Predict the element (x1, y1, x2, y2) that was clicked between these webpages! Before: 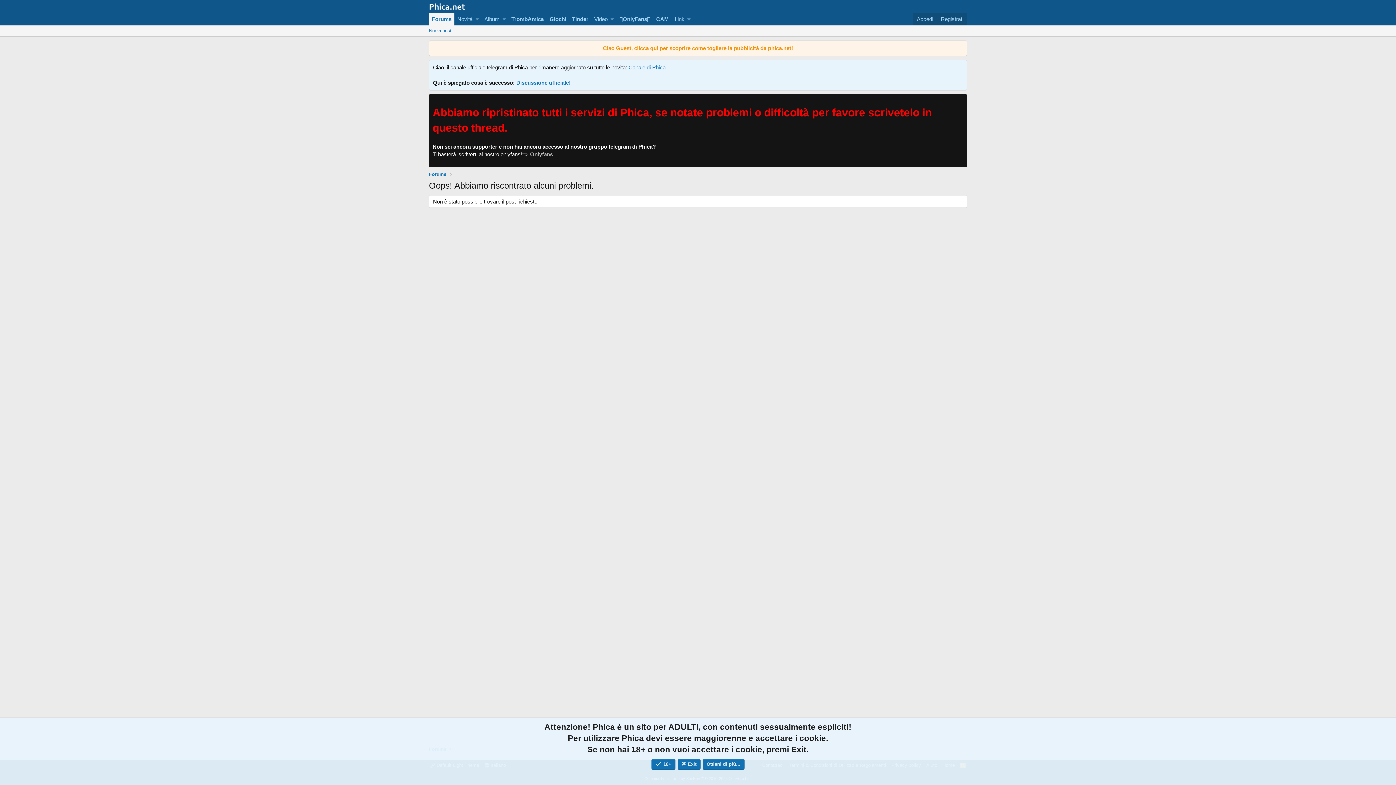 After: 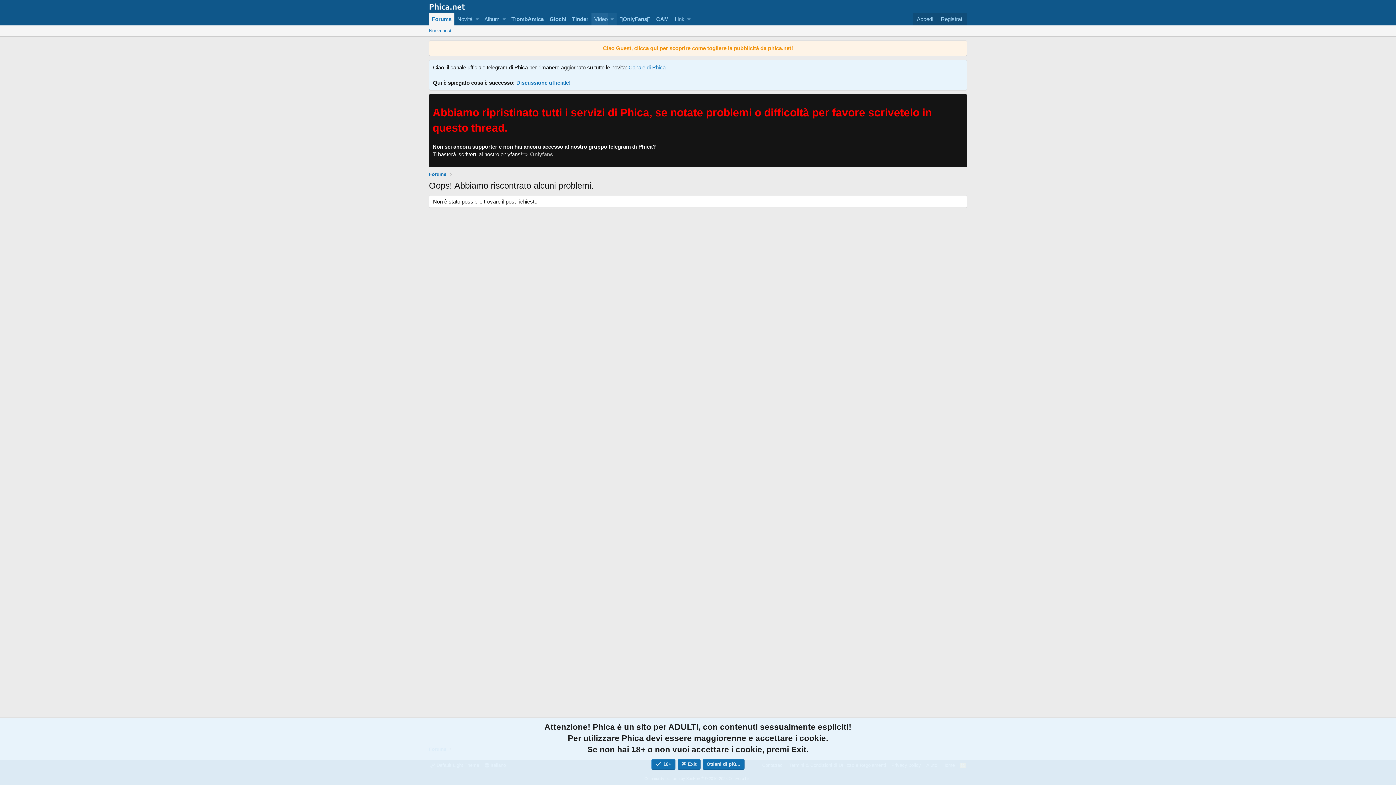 Action: label: Video bbox: (591, 12, 608, 25)